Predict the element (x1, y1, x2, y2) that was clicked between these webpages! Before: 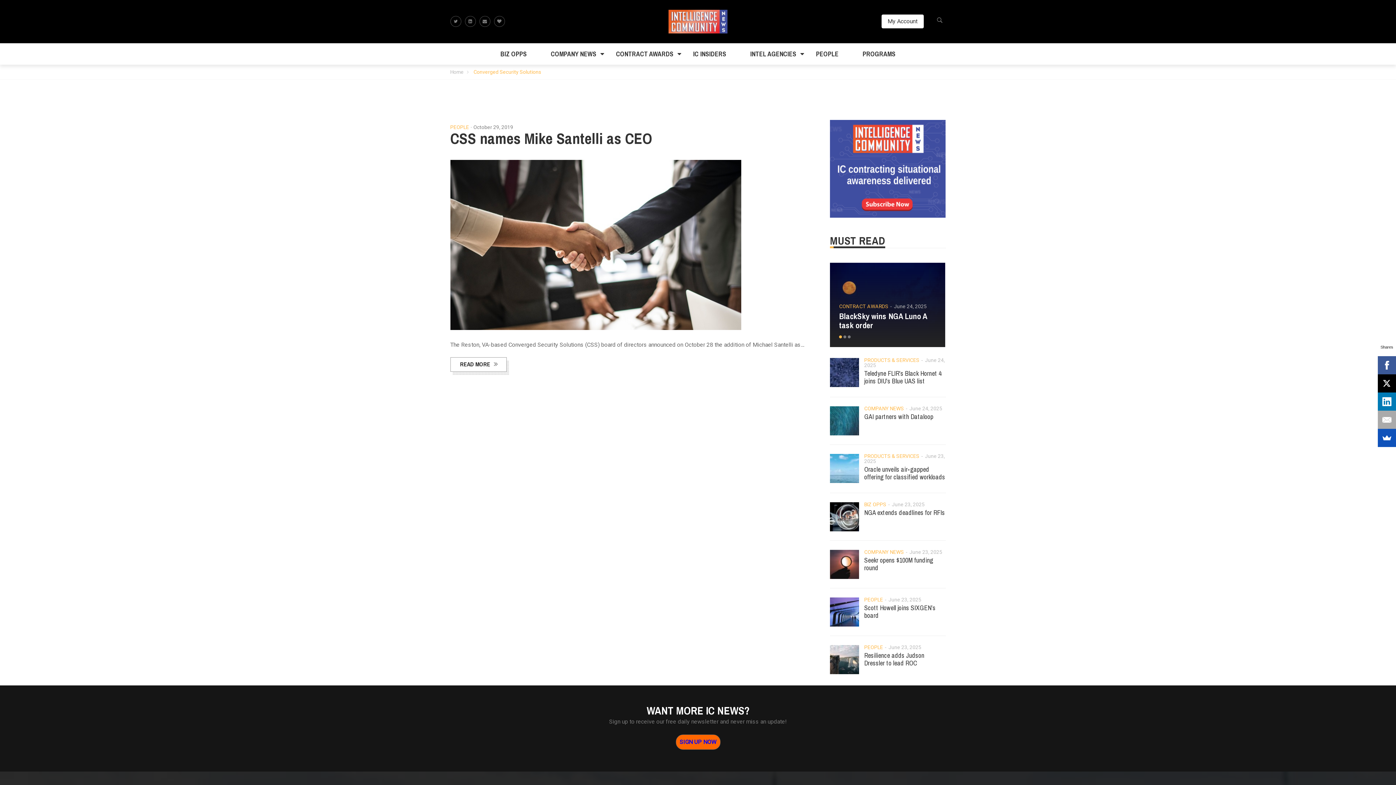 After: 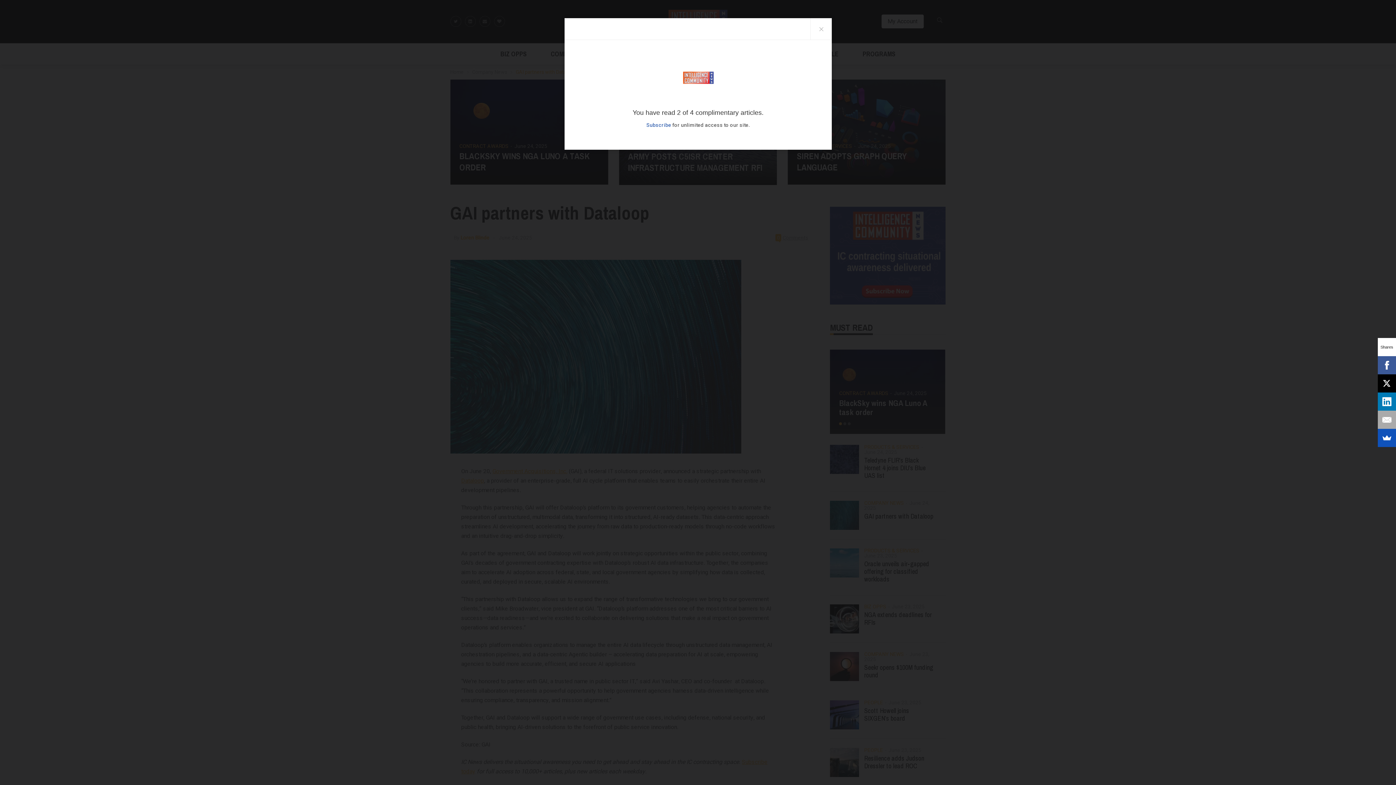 Action: label: June 24, 2025 bbox: (909, 405, 942, 412)